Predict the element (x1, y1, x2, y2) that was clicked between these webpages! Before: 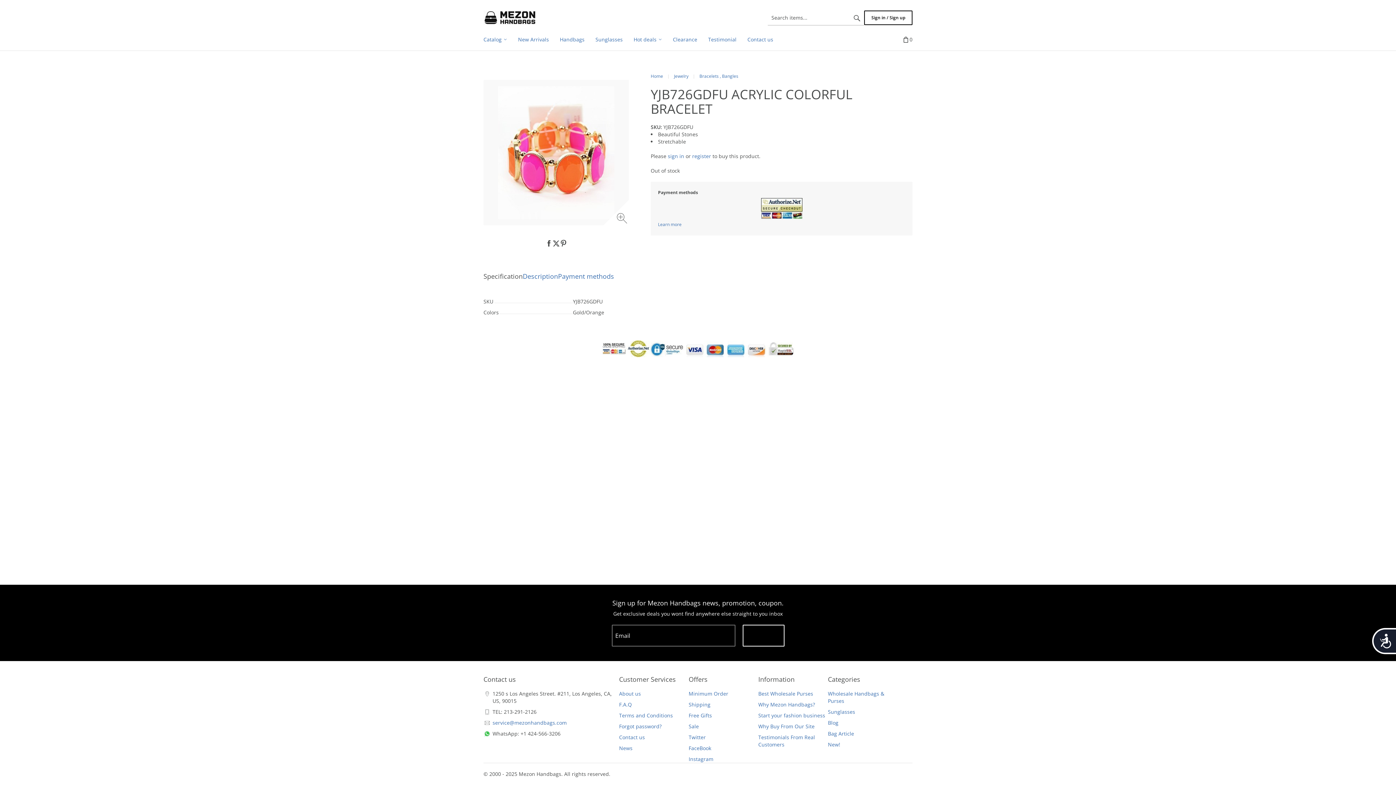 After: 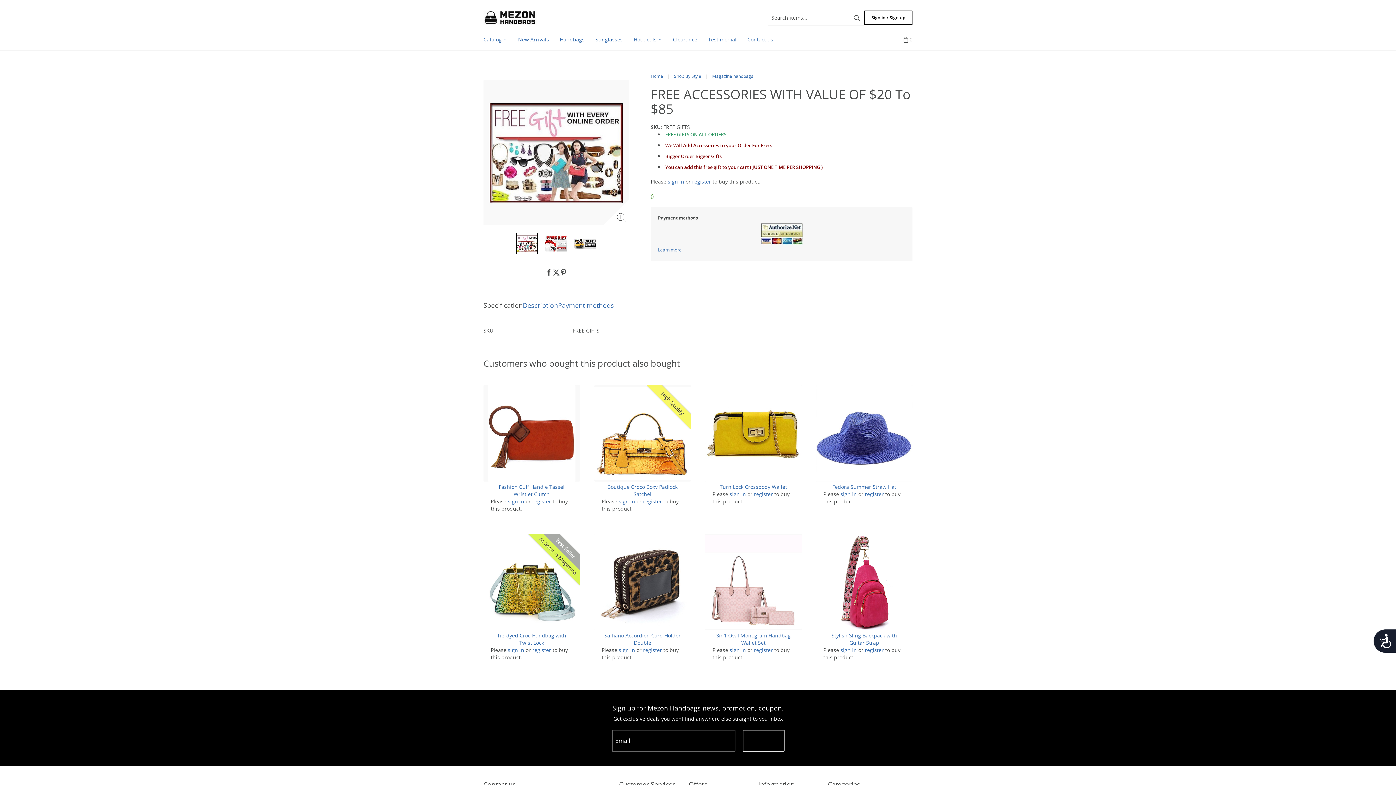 Action: bbox: (688, 712, 712, 719) label: Free Gifts